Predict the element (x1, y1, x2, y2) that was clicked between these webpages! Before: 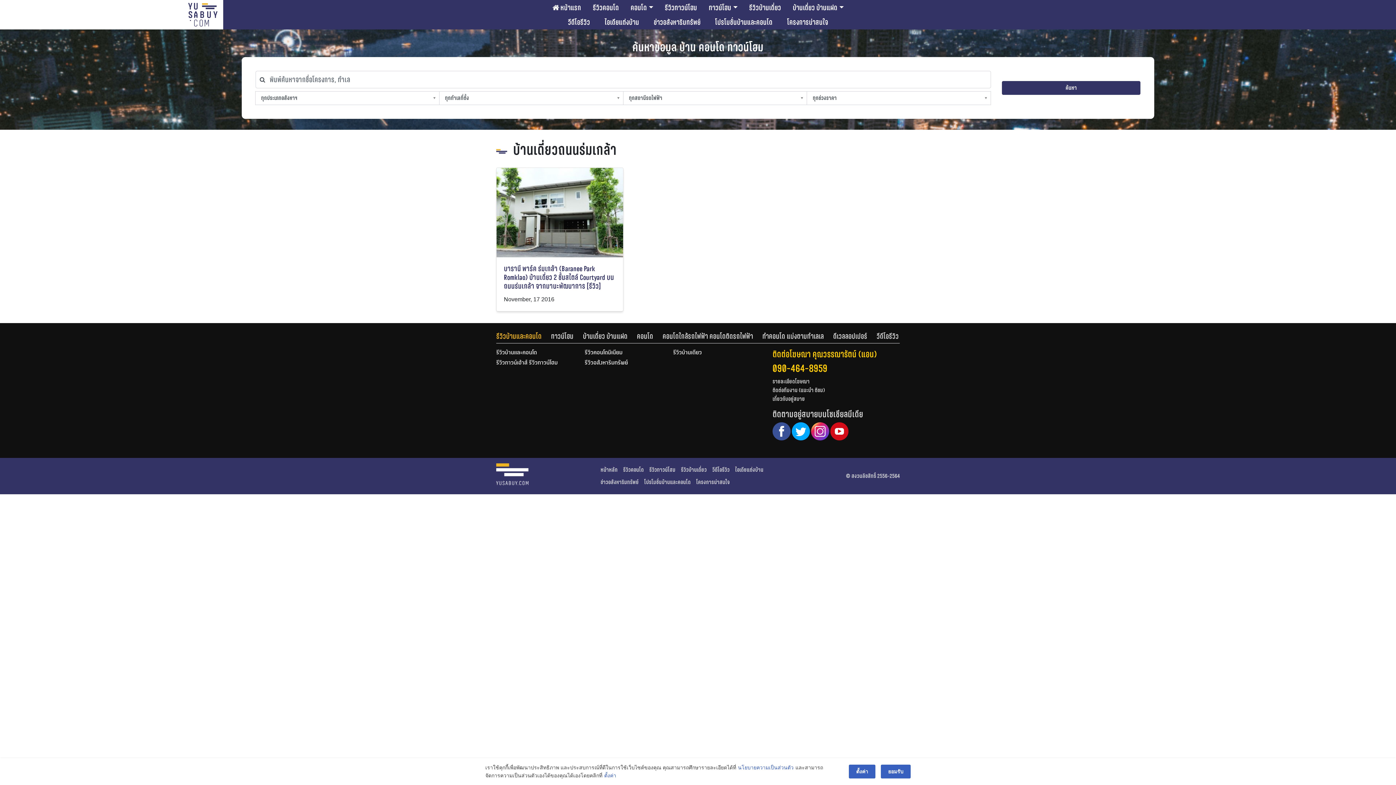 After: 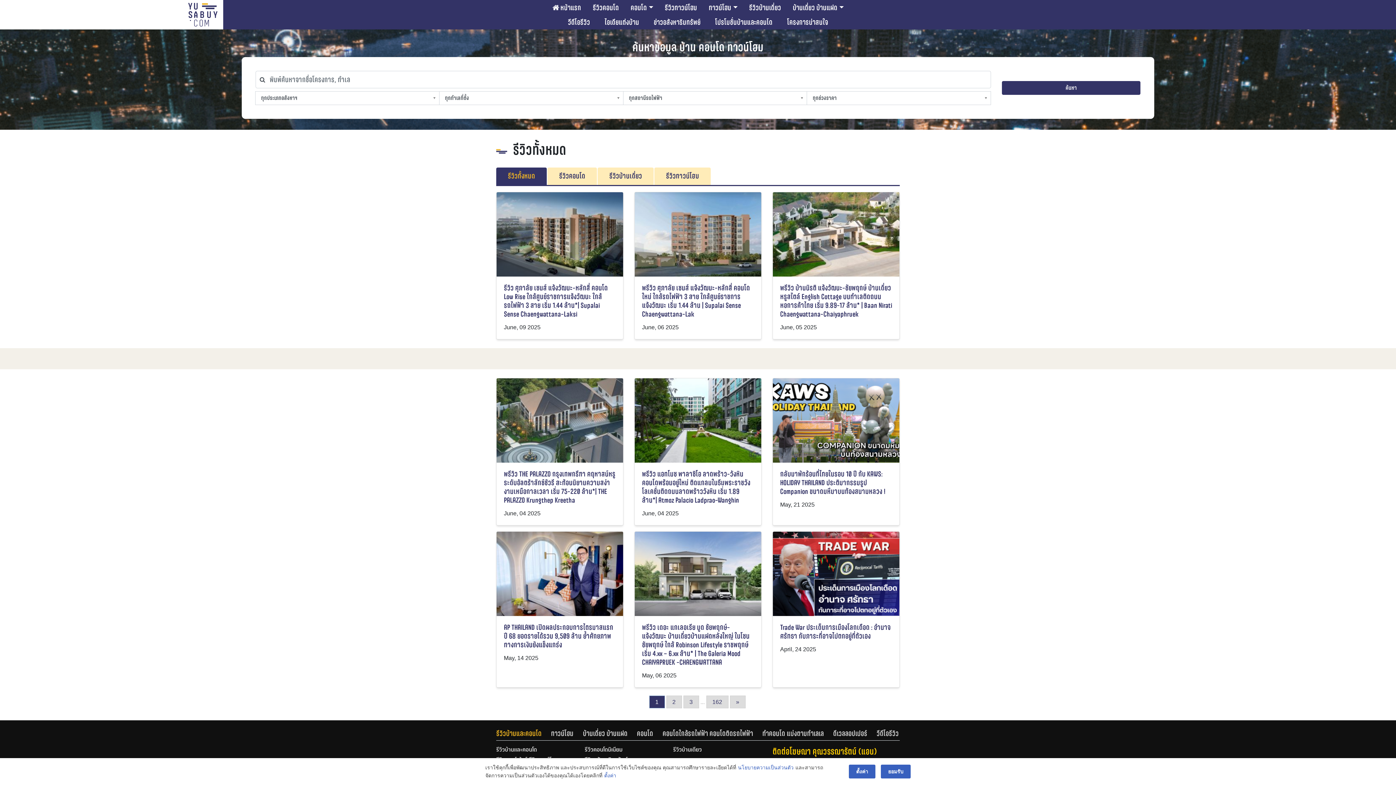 Action: label: รีวิวบ้านและคอนโด bbox: (496, 349, 577, 356)